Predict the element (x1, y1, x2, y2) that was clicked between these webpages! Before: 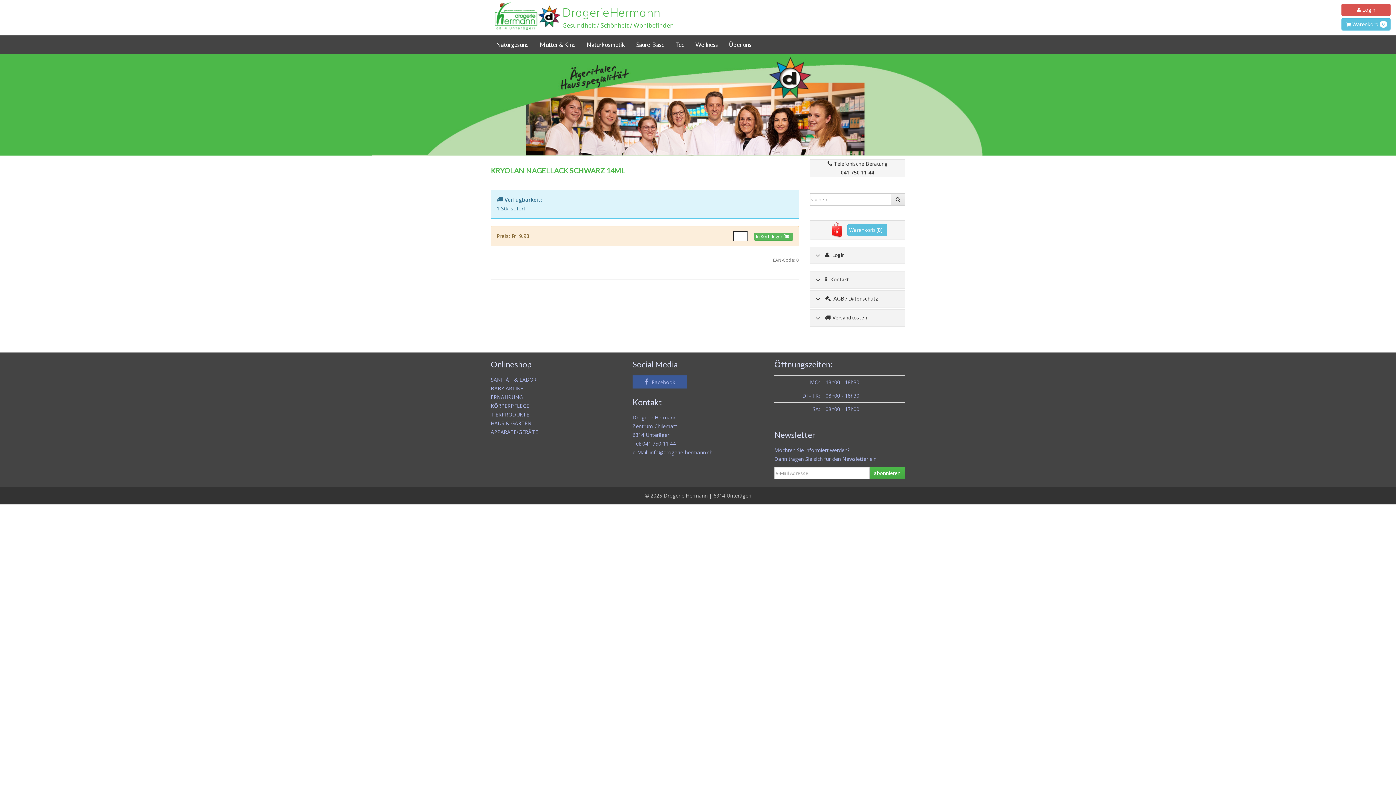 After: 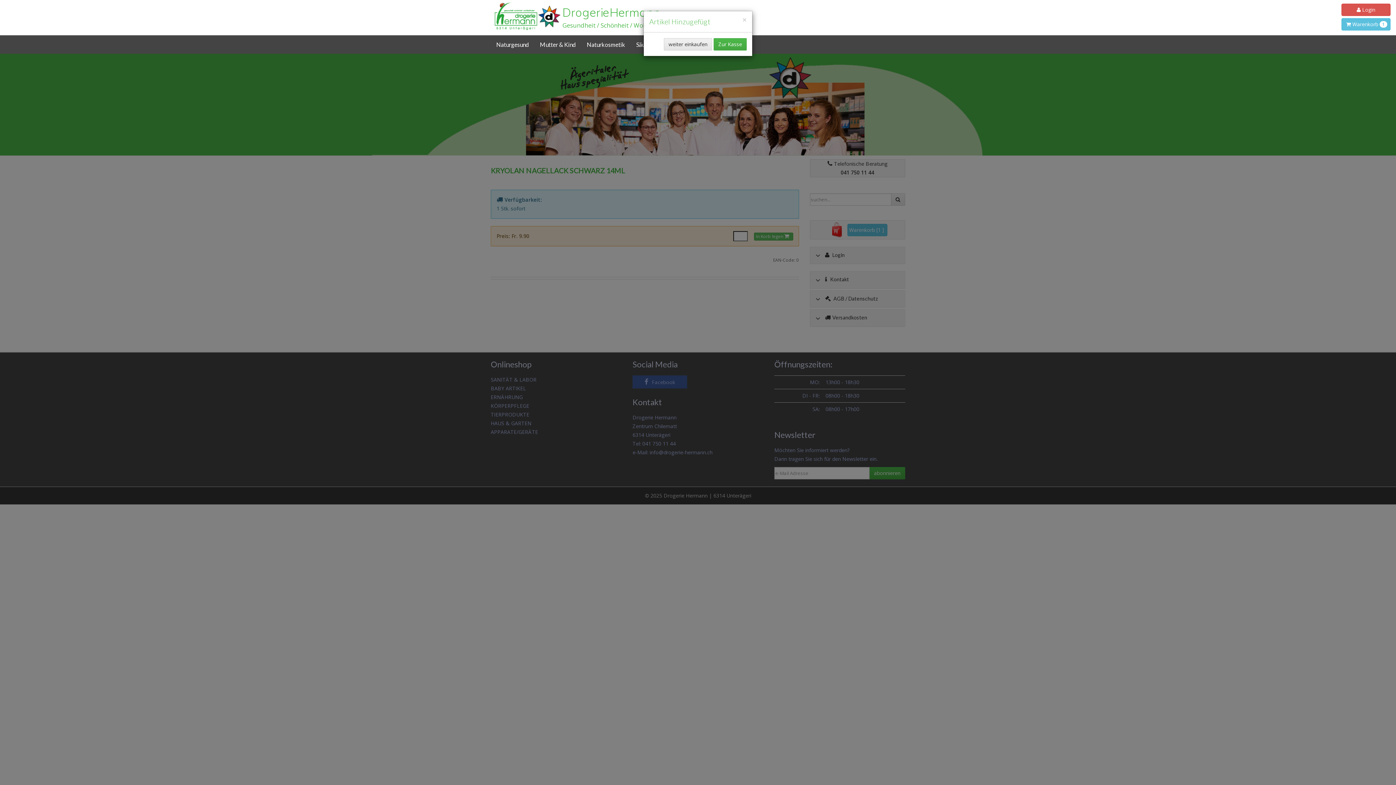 Action: bbox: (752, 233, 793, 240) label: In Korb legen 